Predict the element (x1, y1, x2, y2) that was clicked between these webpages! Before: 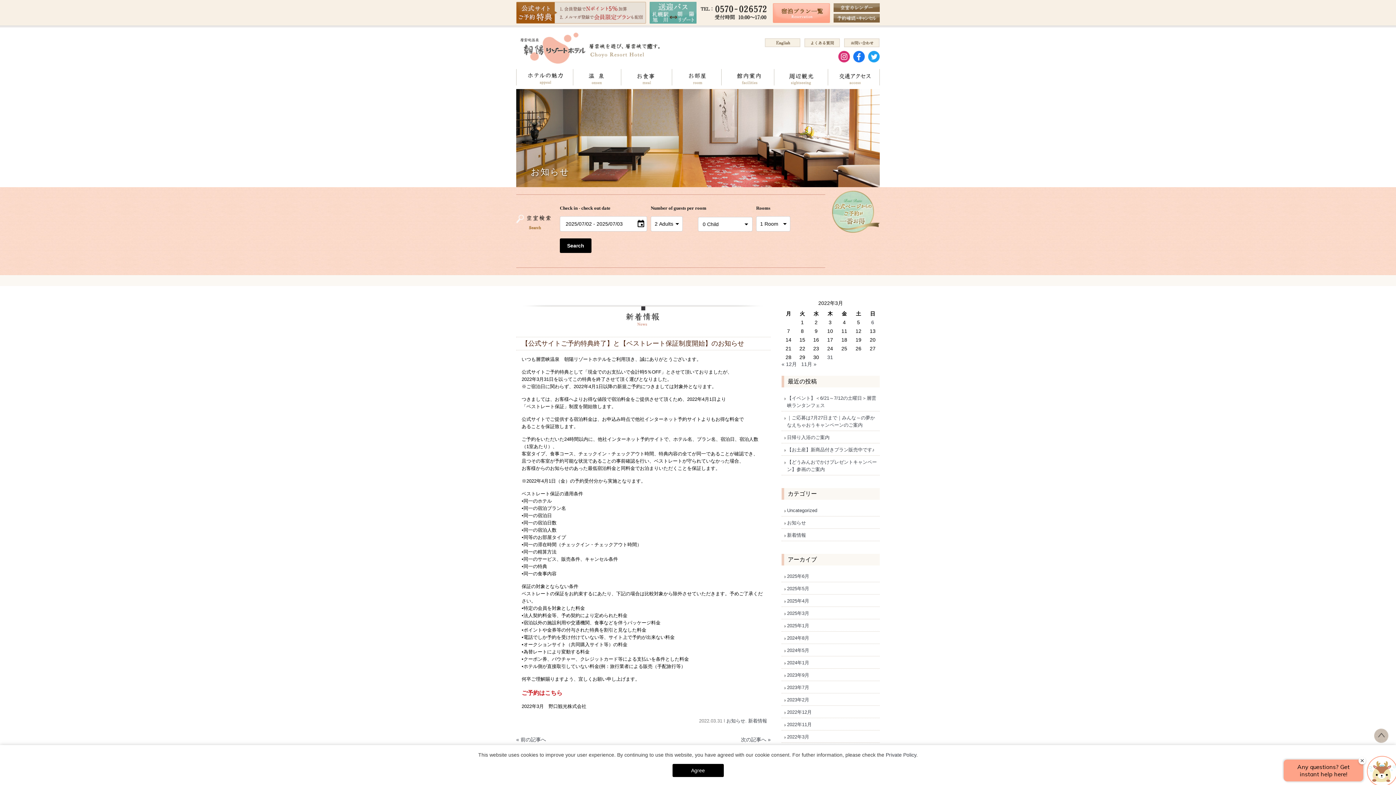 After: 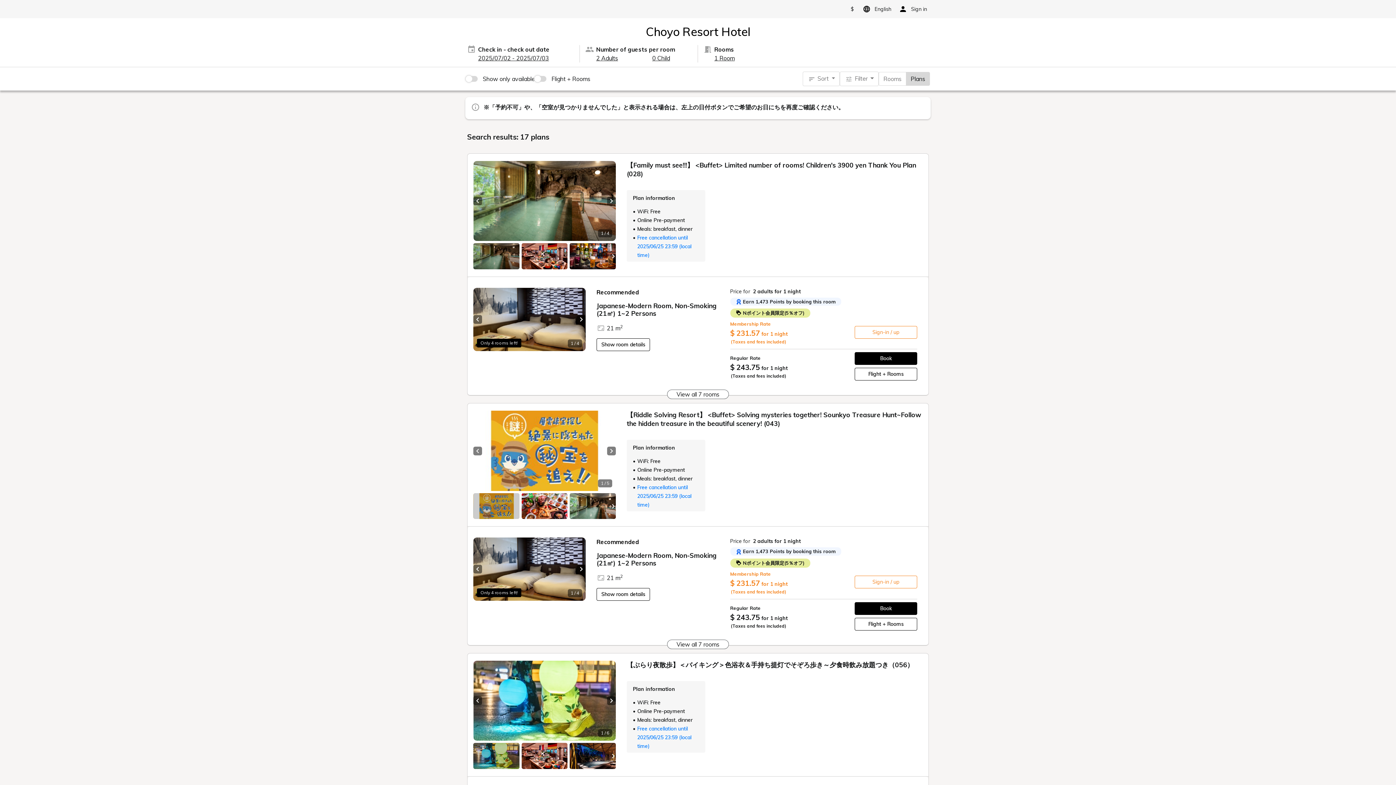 Action: bbox: (521, 690, 562, 696) label: ご予約はこちら